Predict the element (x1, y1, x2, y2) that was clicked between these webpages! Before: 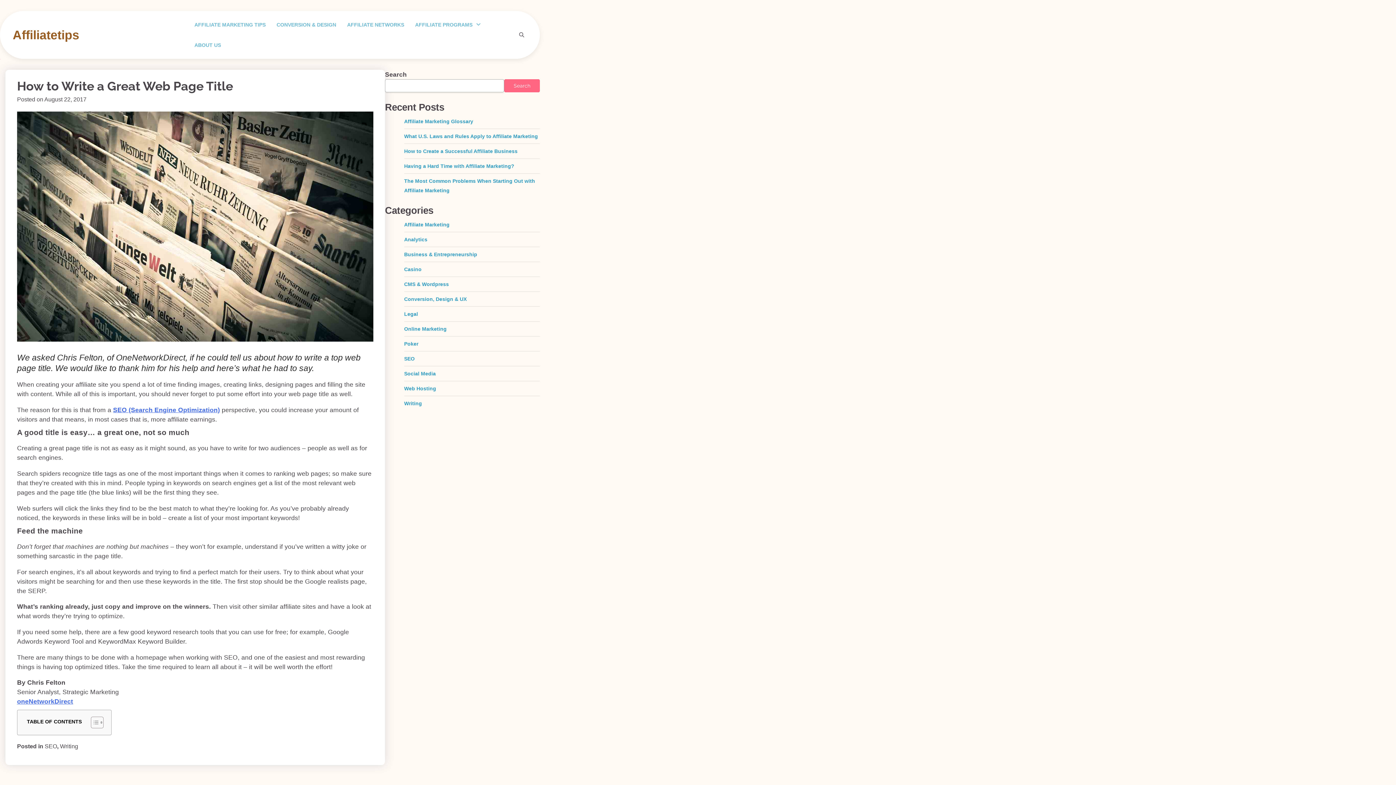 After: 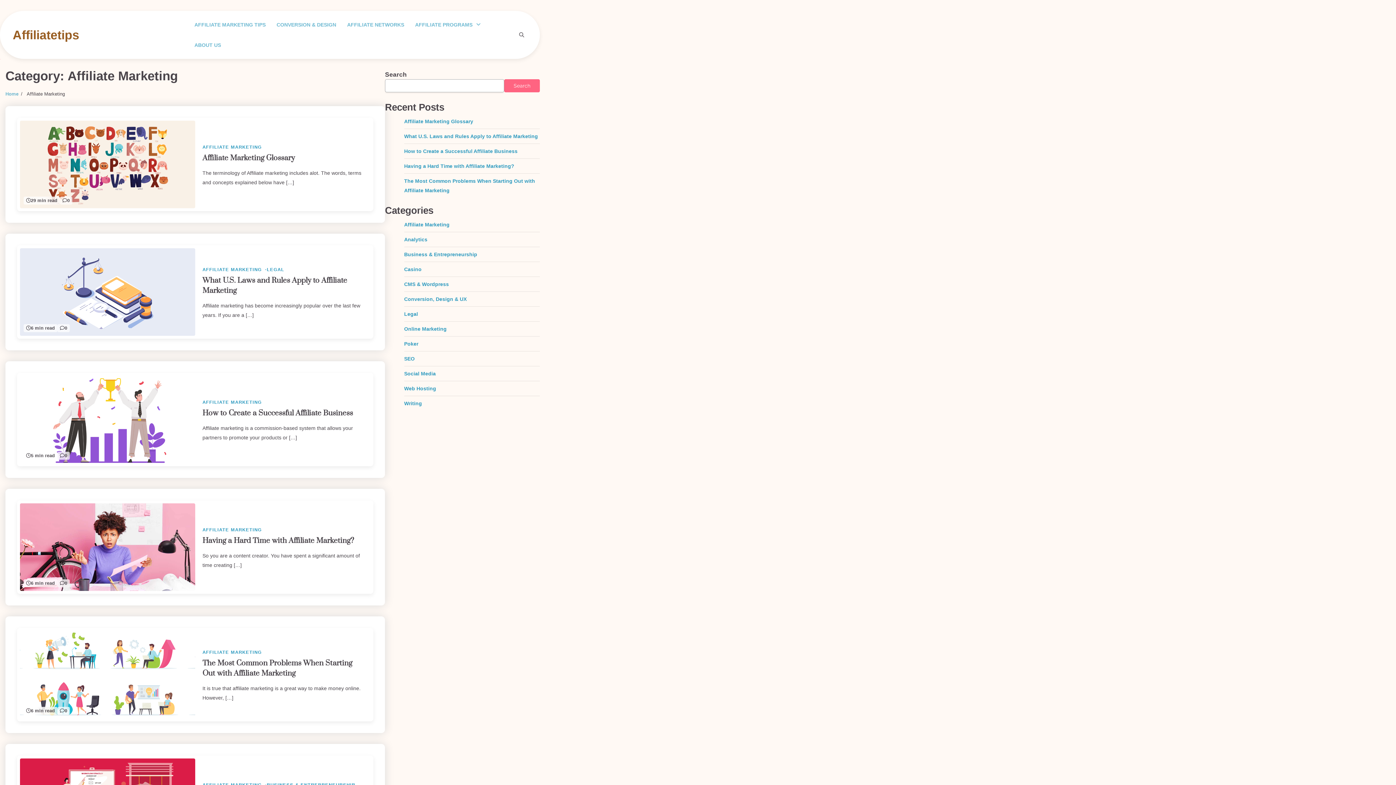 Action: label: Affiliate Marketing bbox: (404, 221, 449, 227)